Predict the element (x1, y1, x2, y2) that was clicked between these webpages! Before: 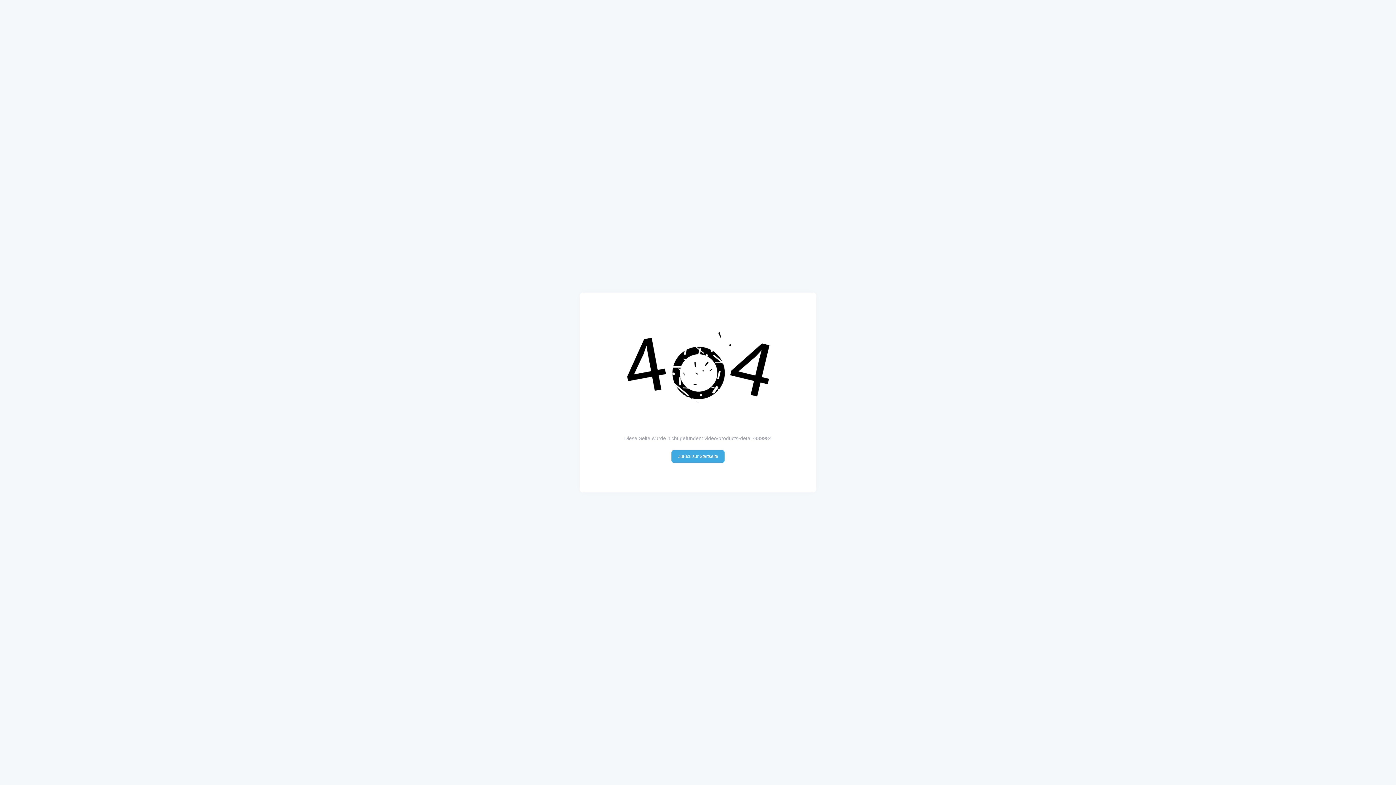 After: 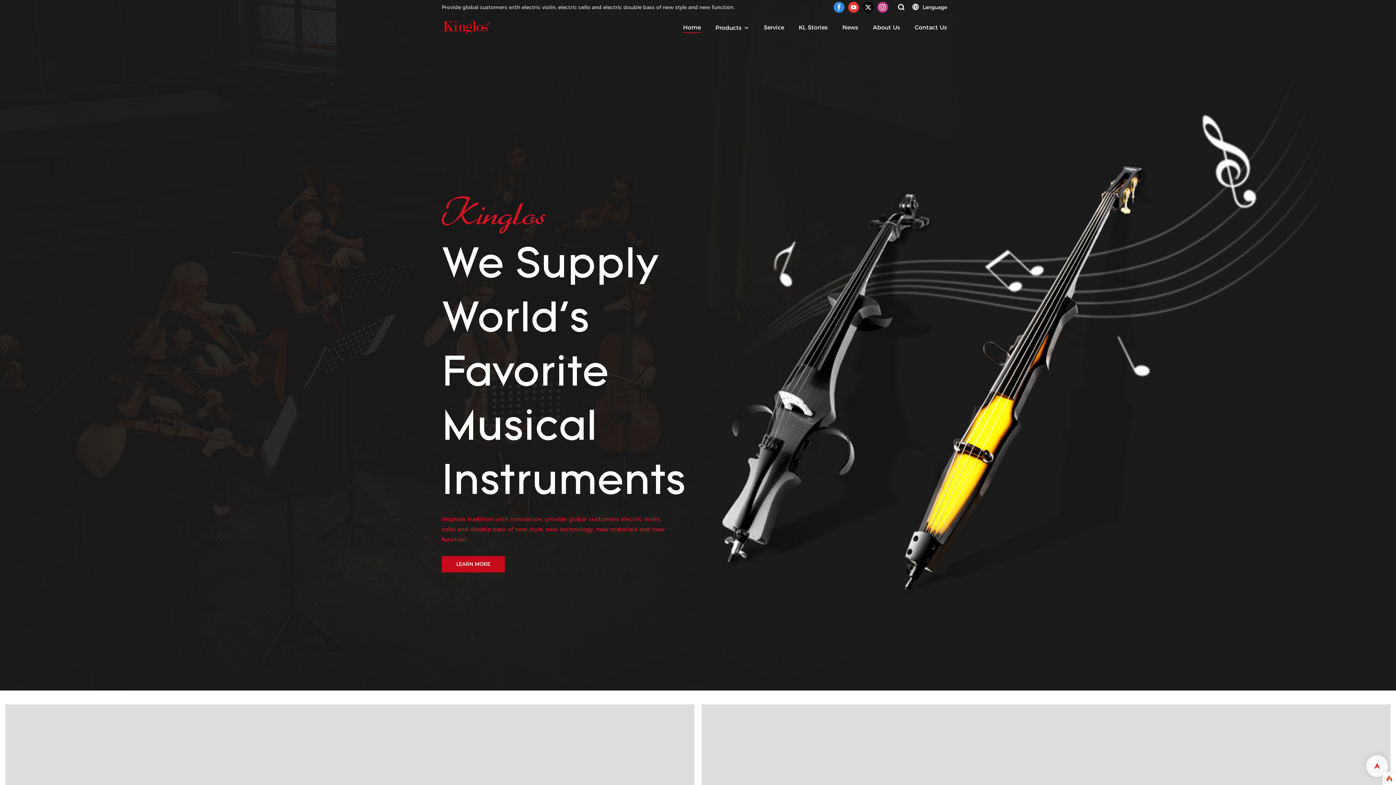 Action: label: Zurück zur Startseite bbox: (671, 450, 724, 463)